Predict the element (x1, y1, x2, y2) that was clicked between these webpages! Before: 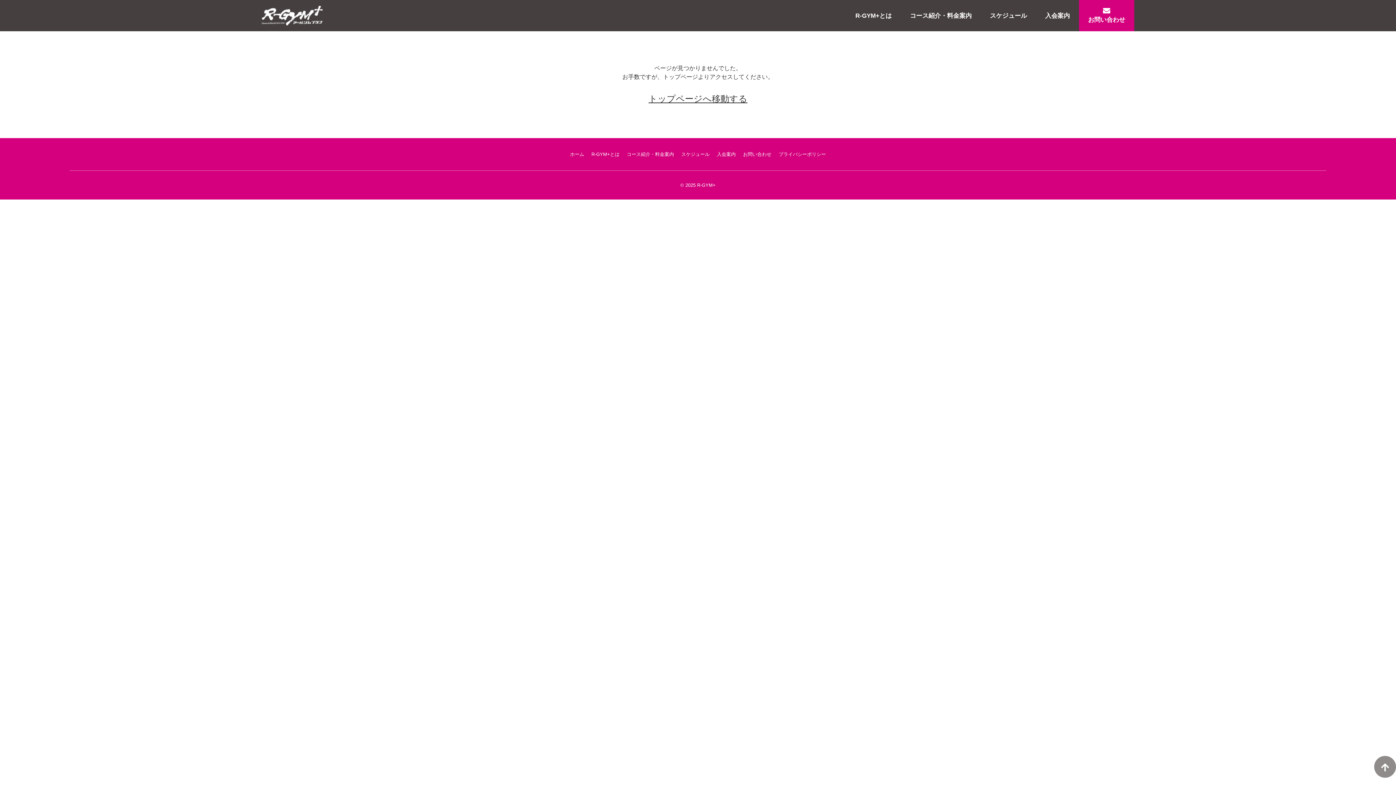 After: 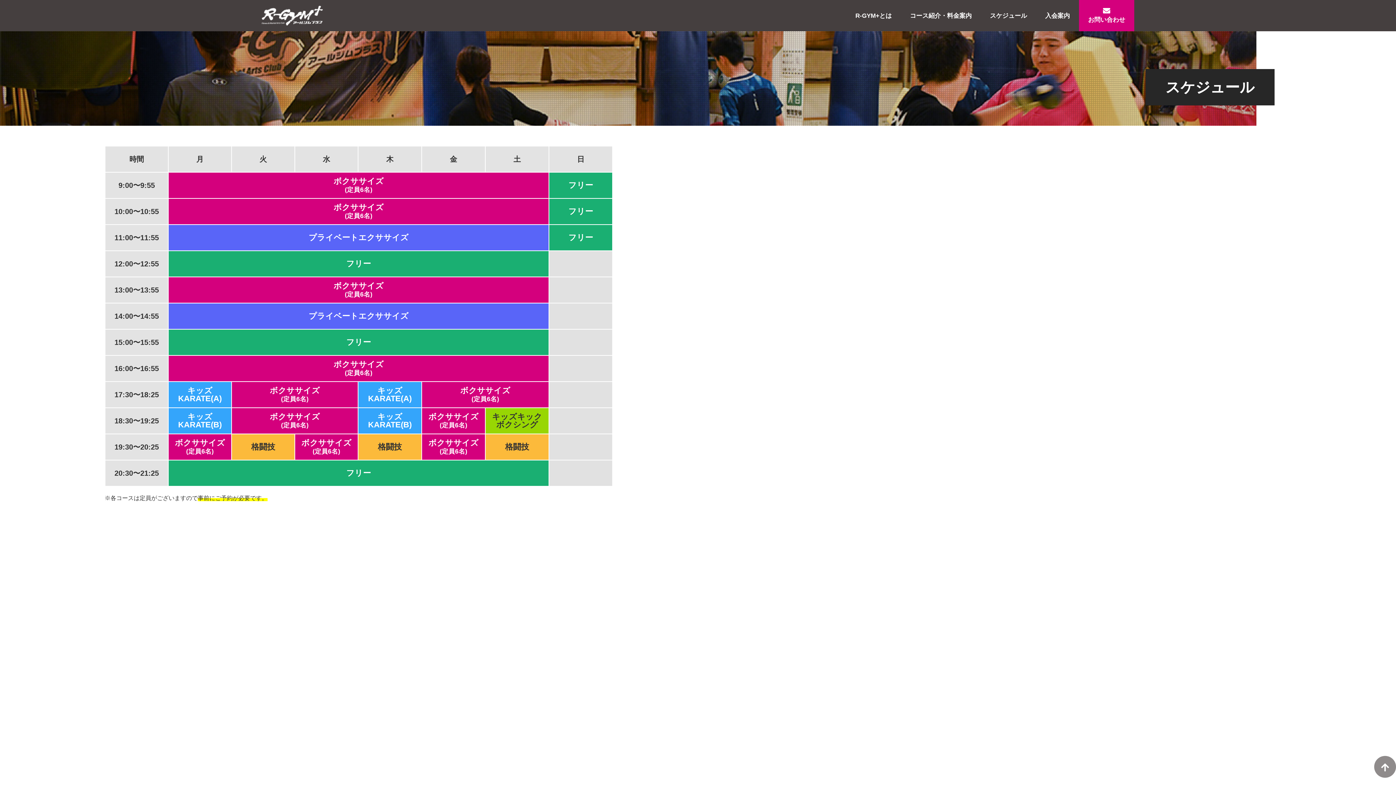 Action: label: スケジュール bbox: (681, 151, 709, 157)